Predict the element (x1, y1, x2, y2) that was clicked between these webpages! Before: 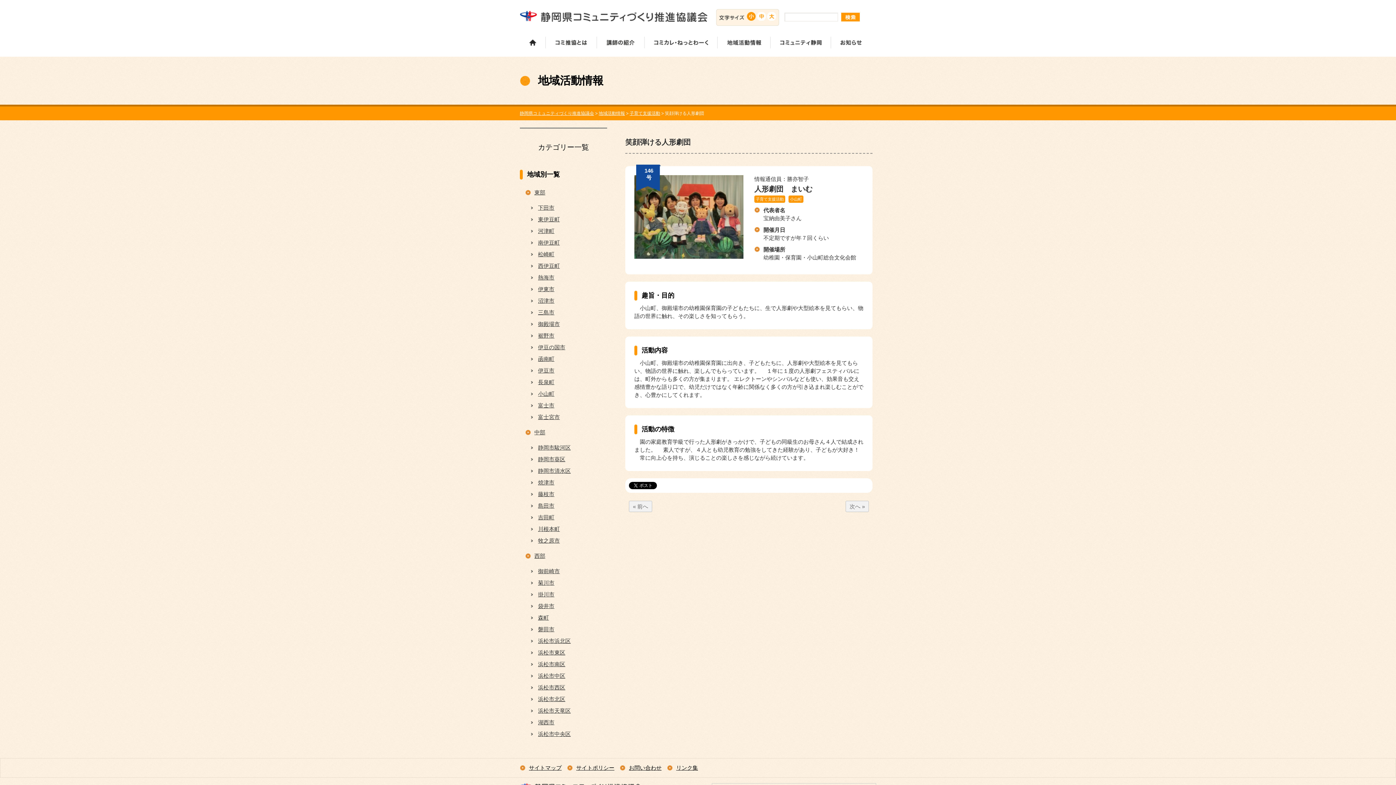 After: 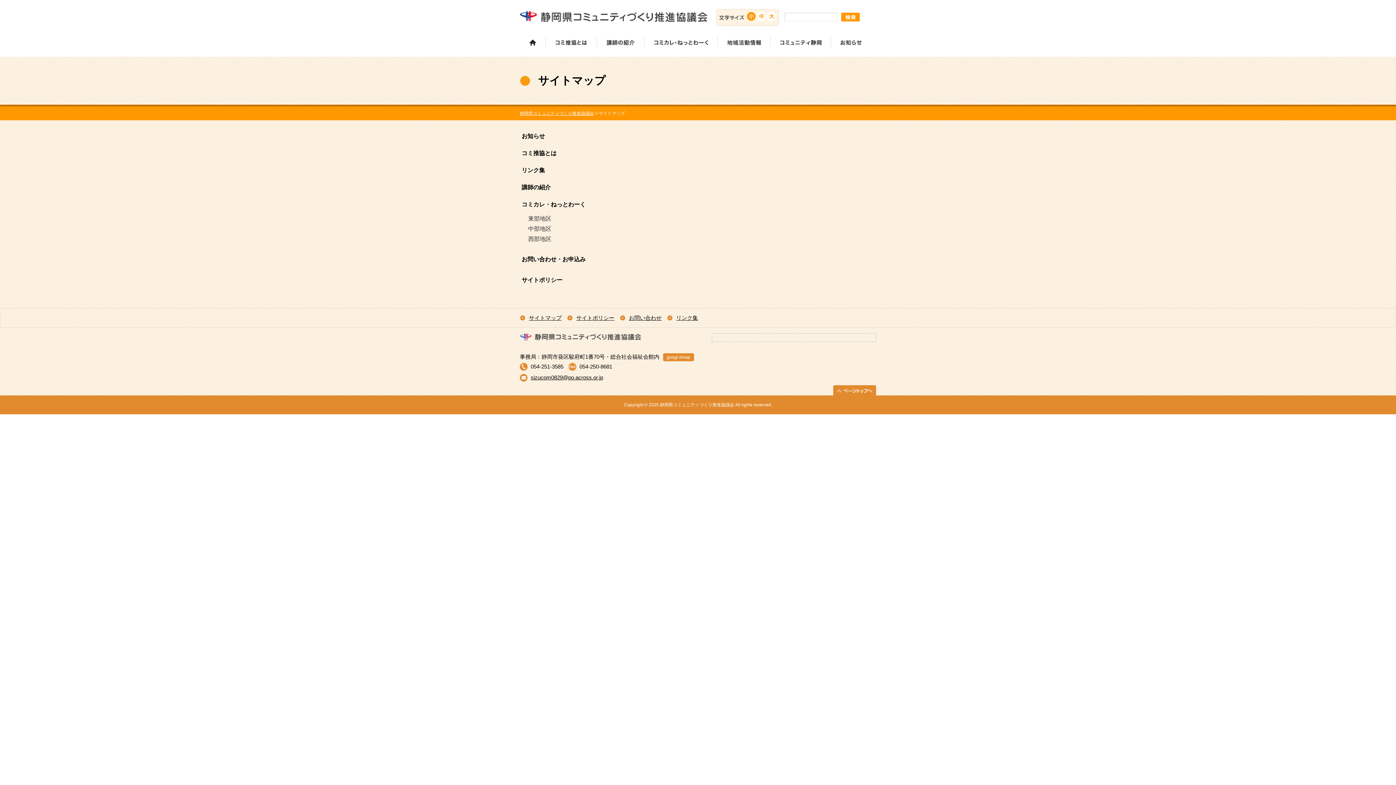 Action: label: サイトマップ bbox: (529, 765, 561, 771)